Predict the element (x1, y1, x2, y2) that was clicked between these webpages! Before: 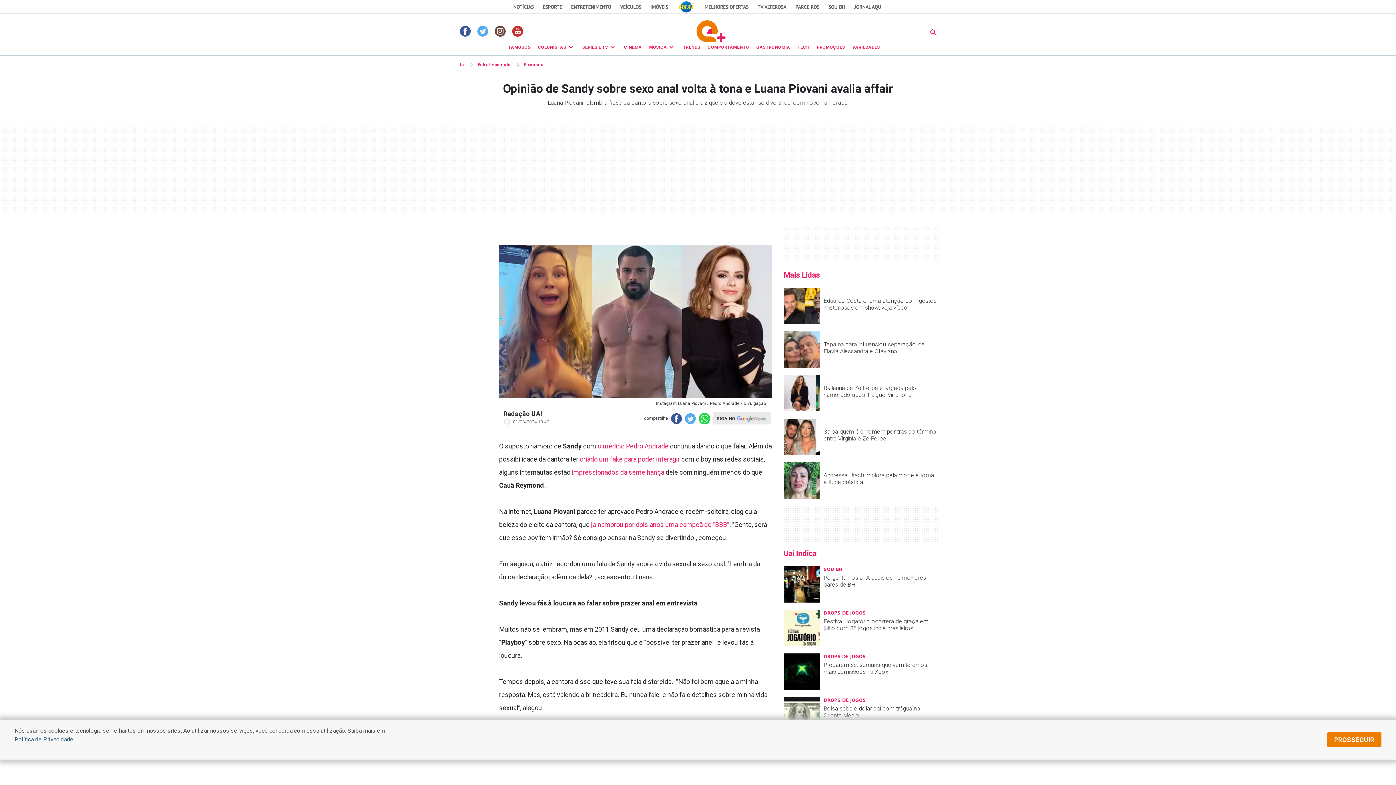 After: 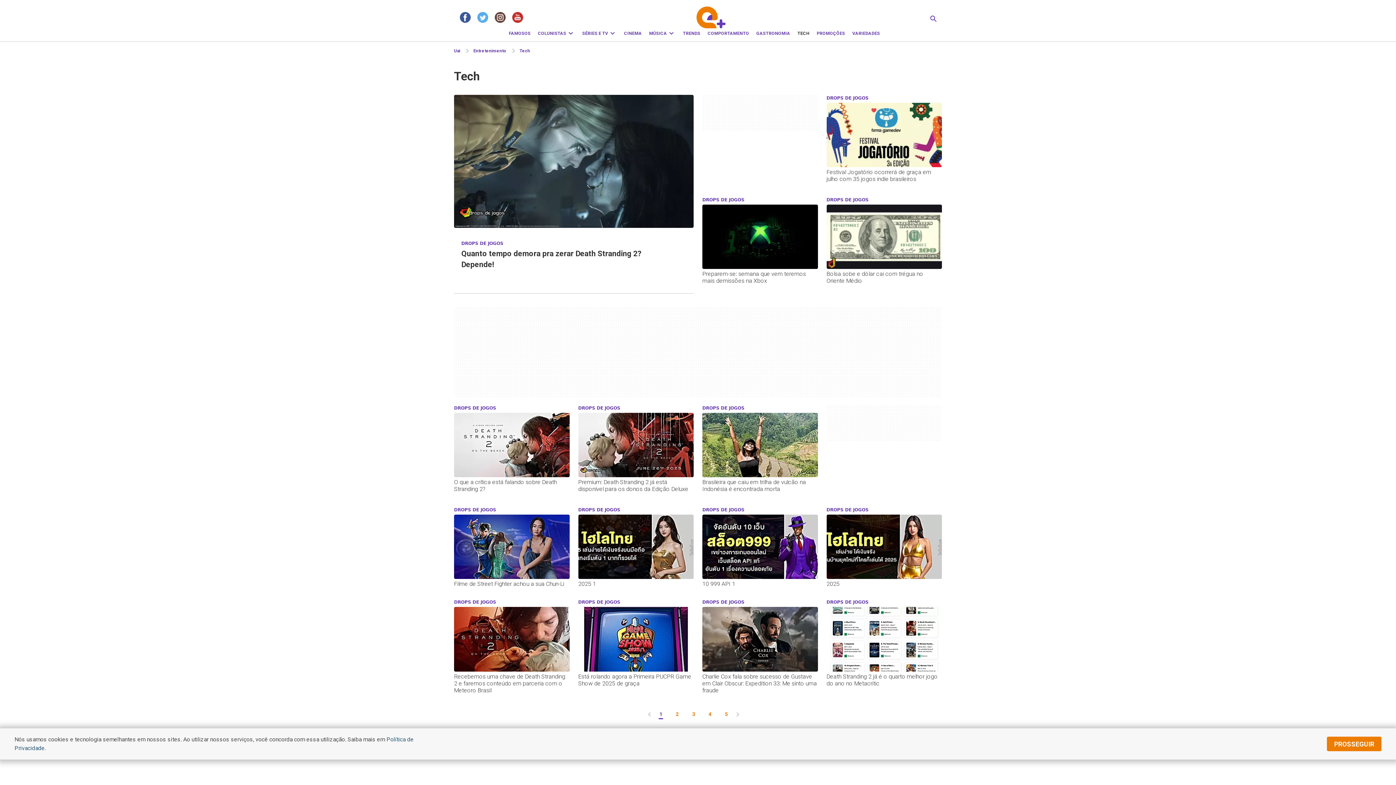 Action: bbox: (797, 44, 809, 49) label: TECH